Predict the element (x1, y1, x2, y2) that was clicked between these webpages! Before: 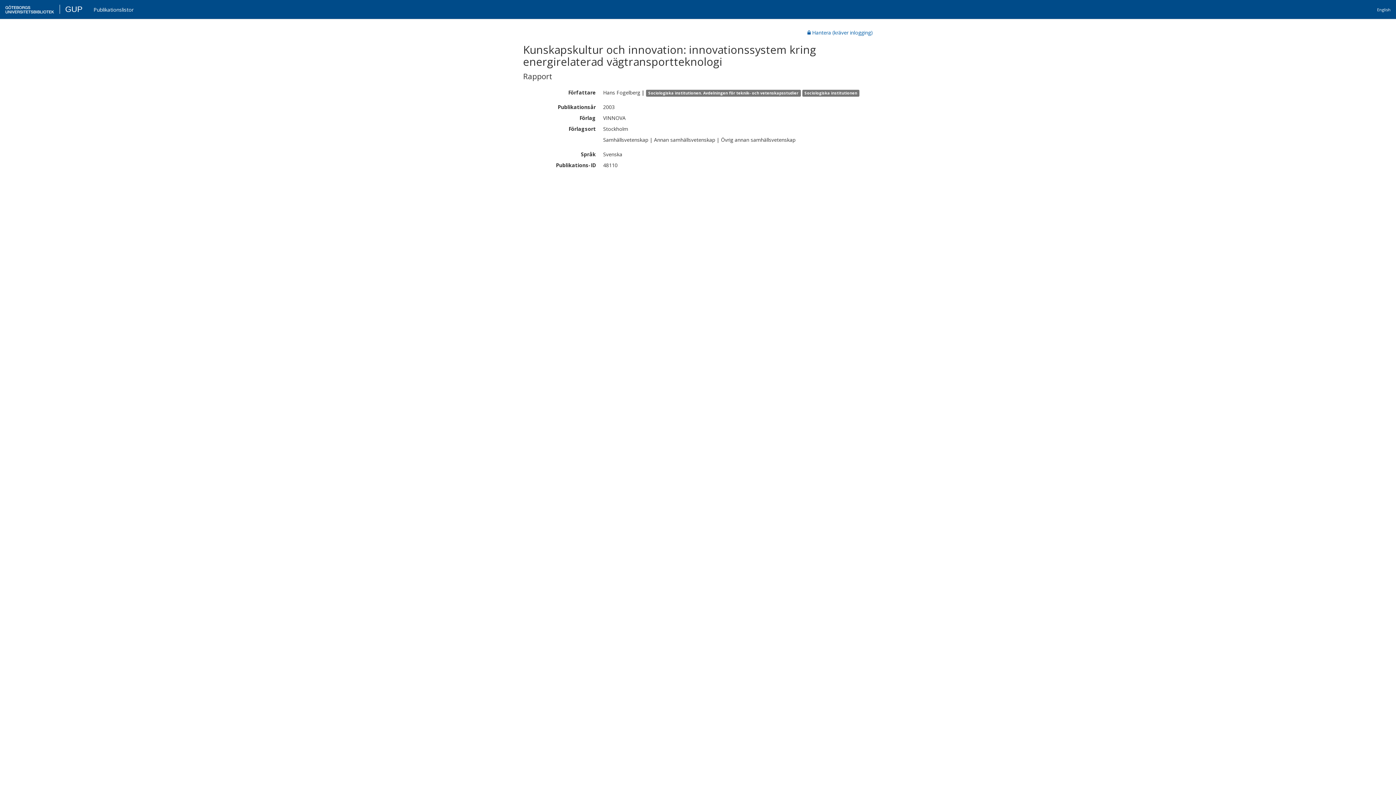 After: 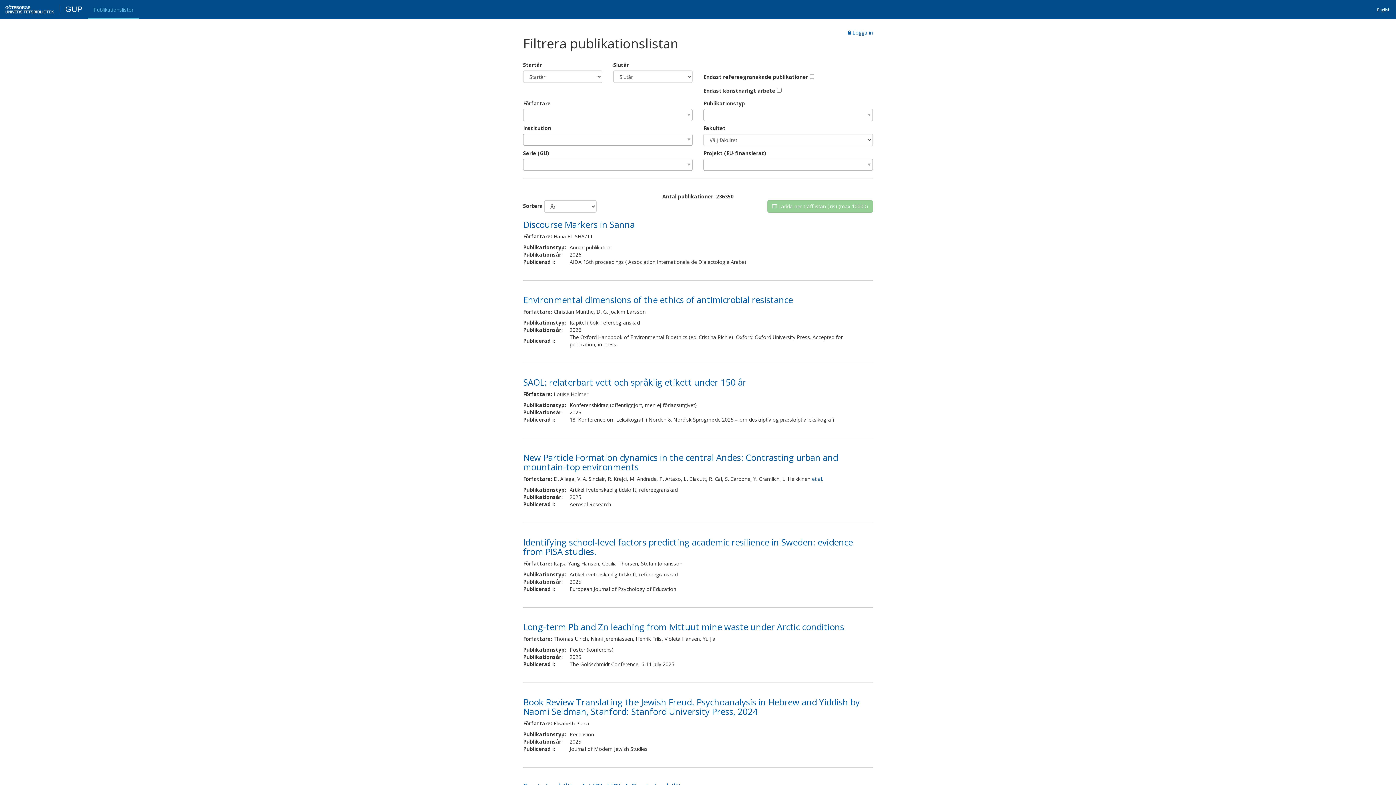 Action: label: Publikationslistor bbox: (39, 2, 90, 18)